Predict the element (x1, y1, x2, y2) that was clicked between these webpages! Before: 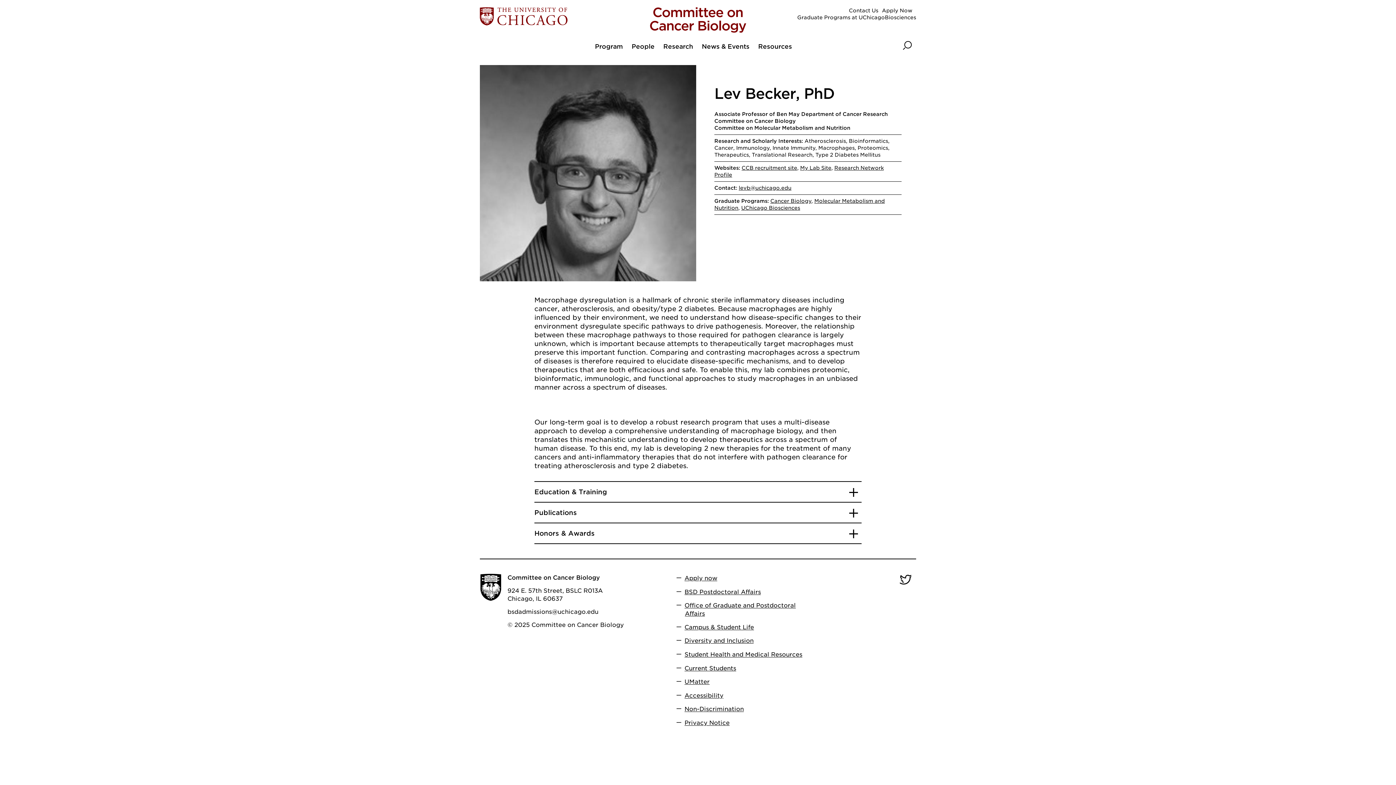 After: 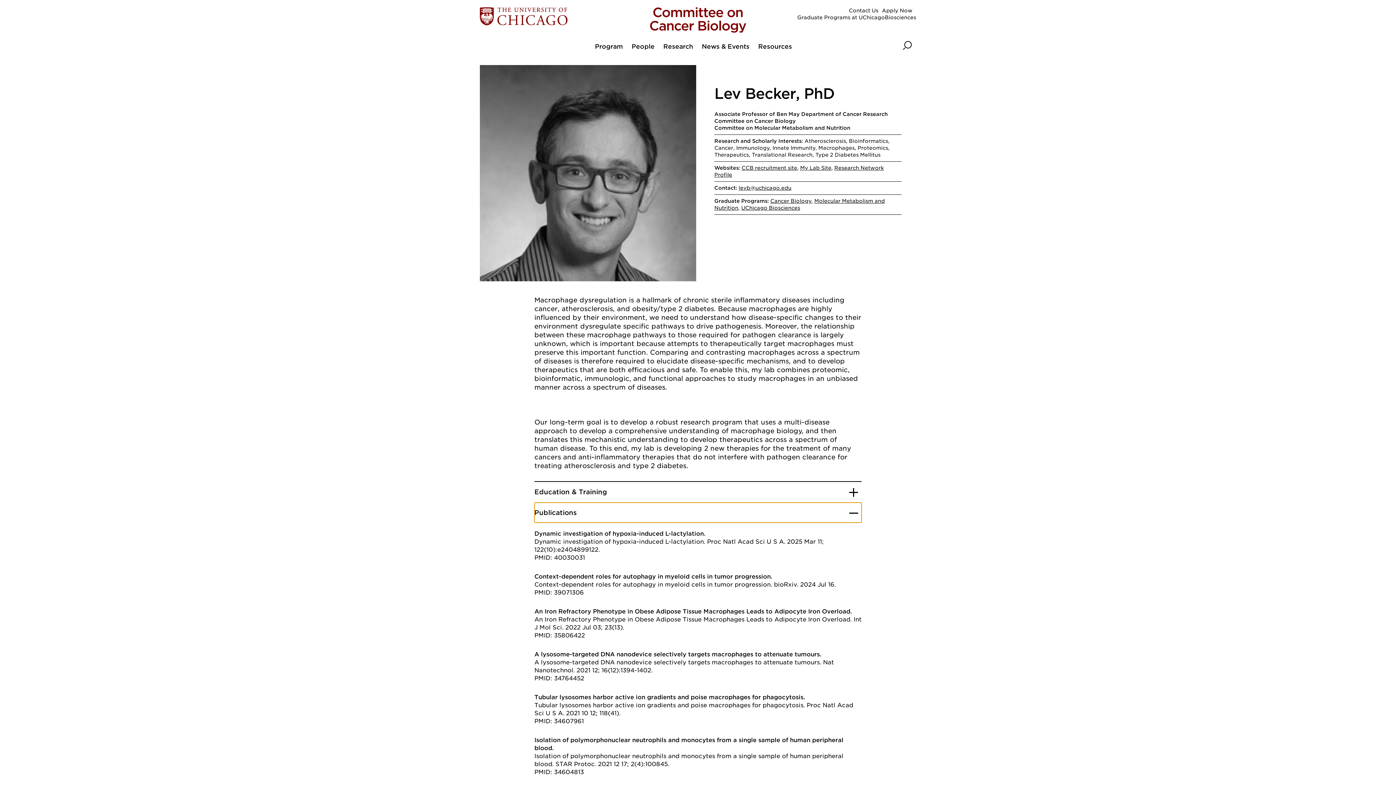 Action: bbox: (534, 502, 861, 522) label: Publications